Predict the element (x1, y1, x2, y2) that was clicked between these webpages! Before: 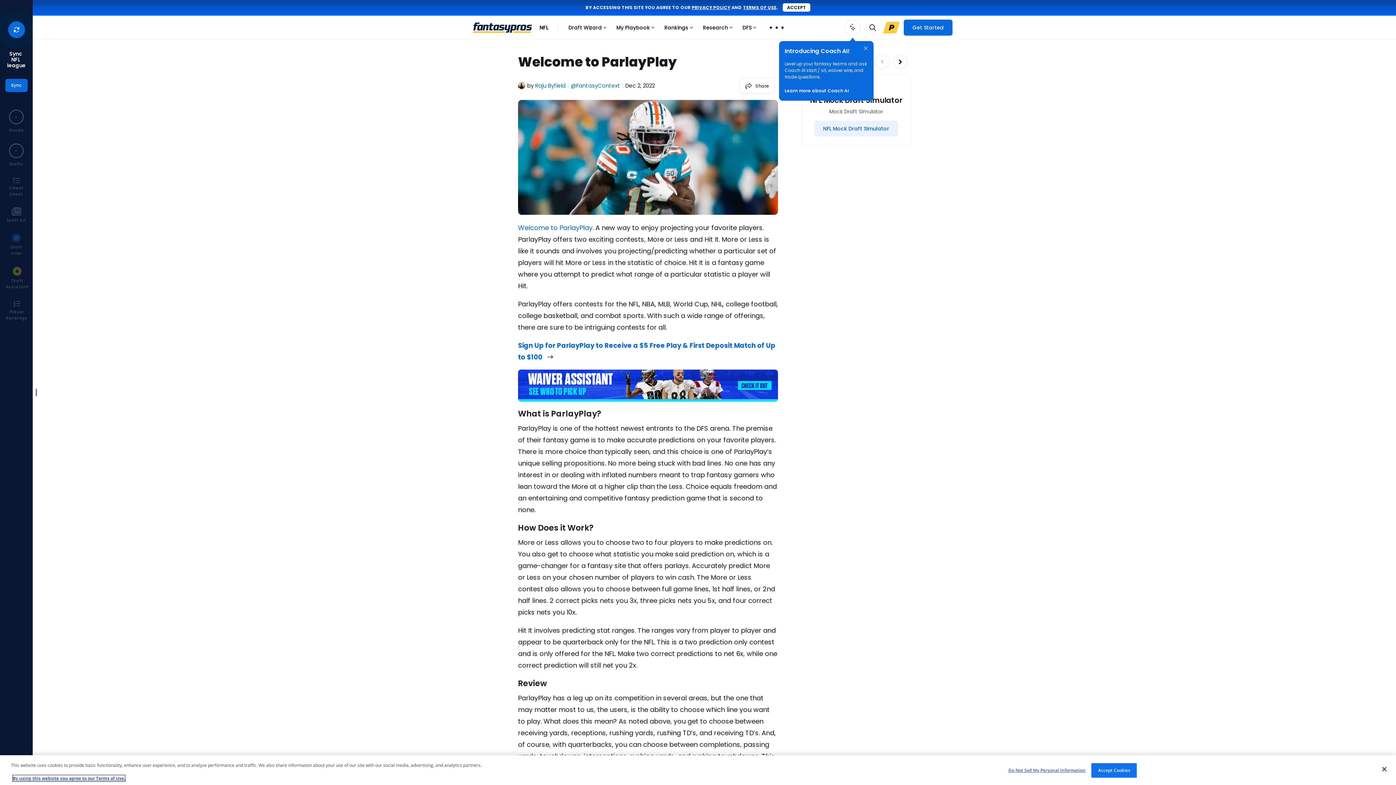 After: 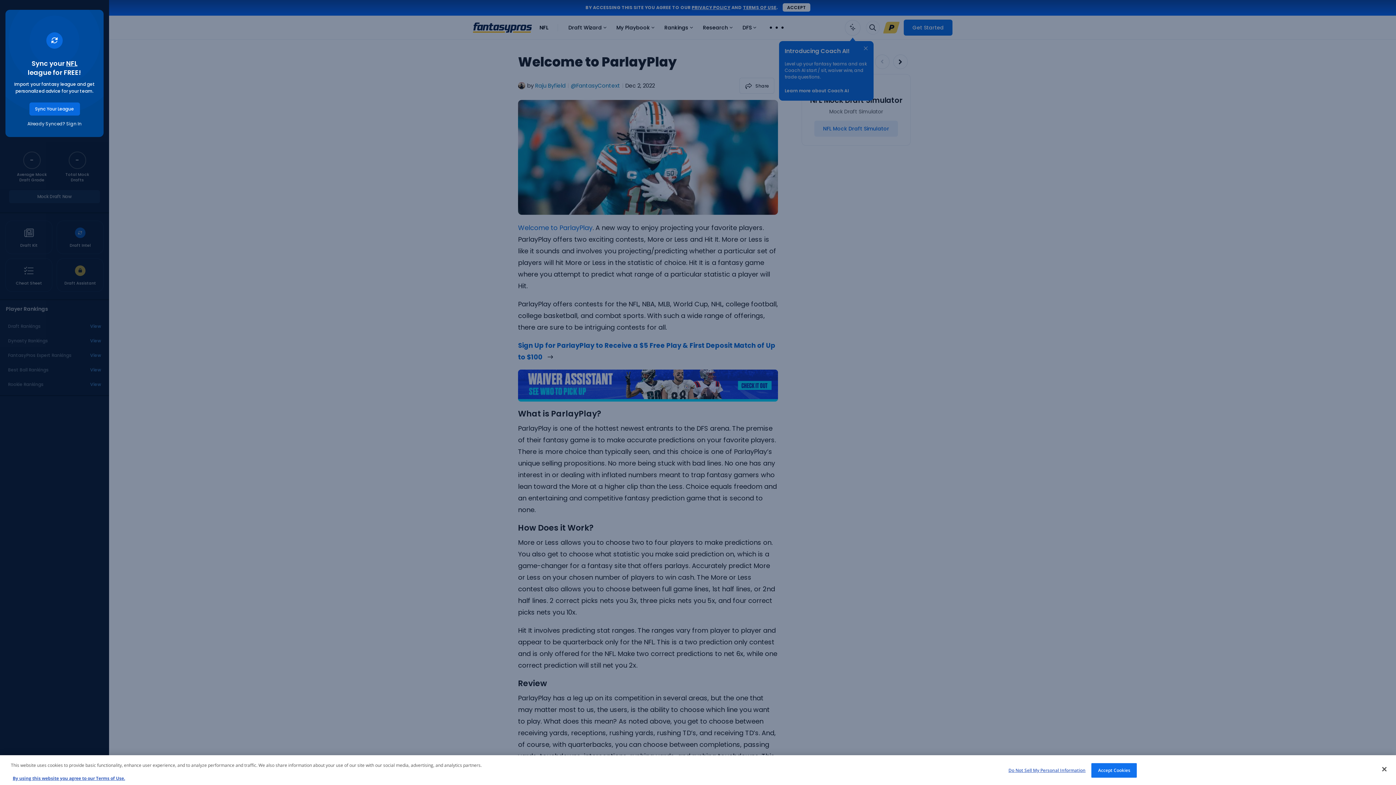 Action: label: Player Rankings bbox: (1, 295, 32, 326)